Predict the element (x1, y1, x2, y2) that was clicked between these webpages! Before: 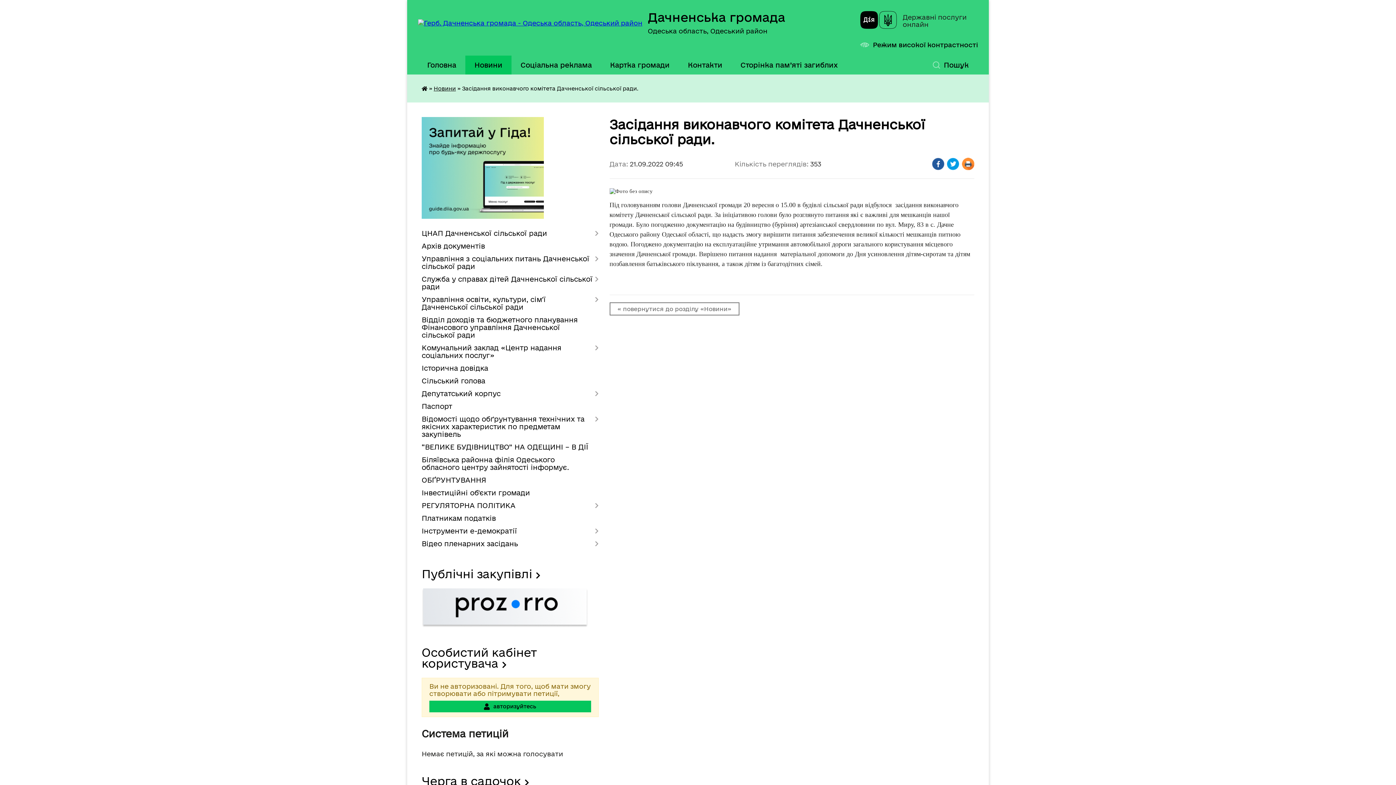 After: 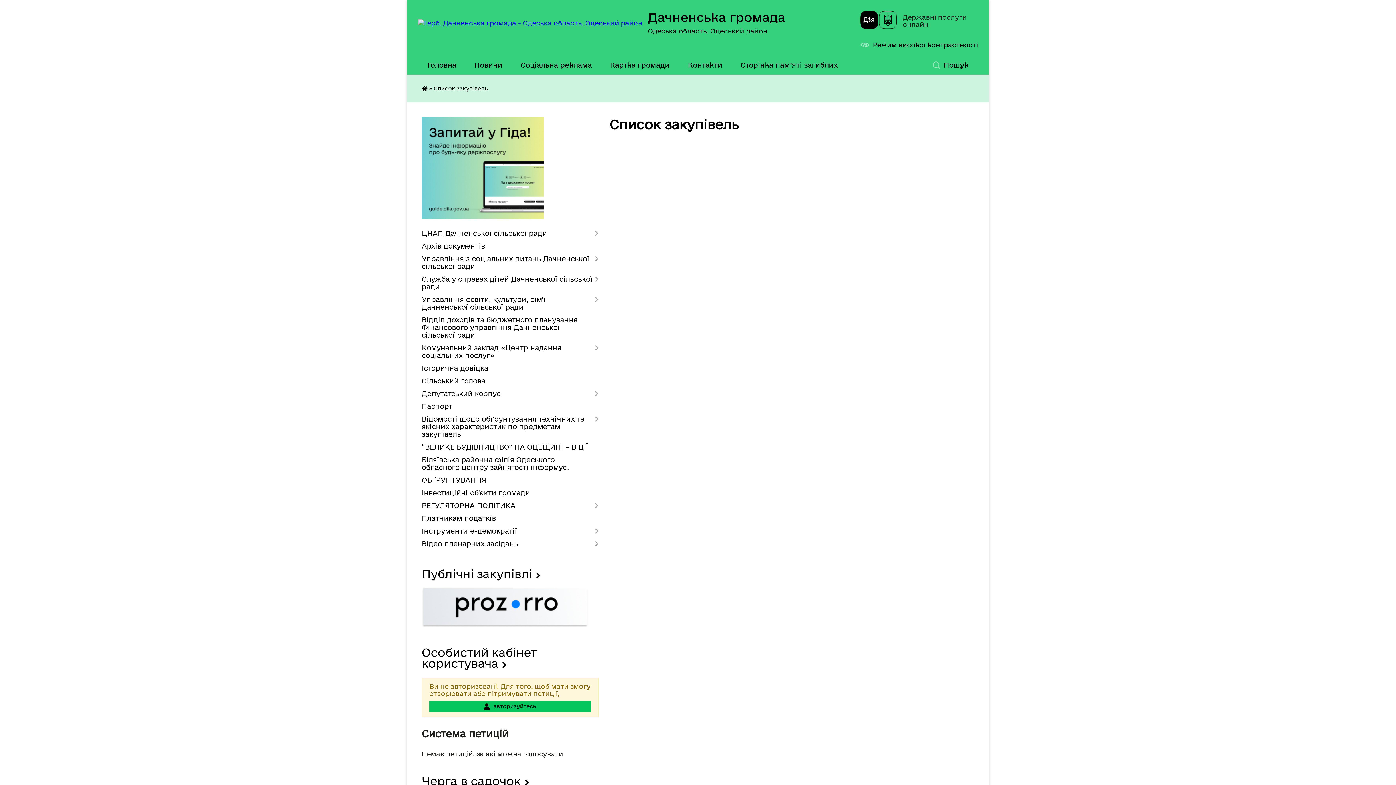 Action: bbox: (421, 621, 588, 629)